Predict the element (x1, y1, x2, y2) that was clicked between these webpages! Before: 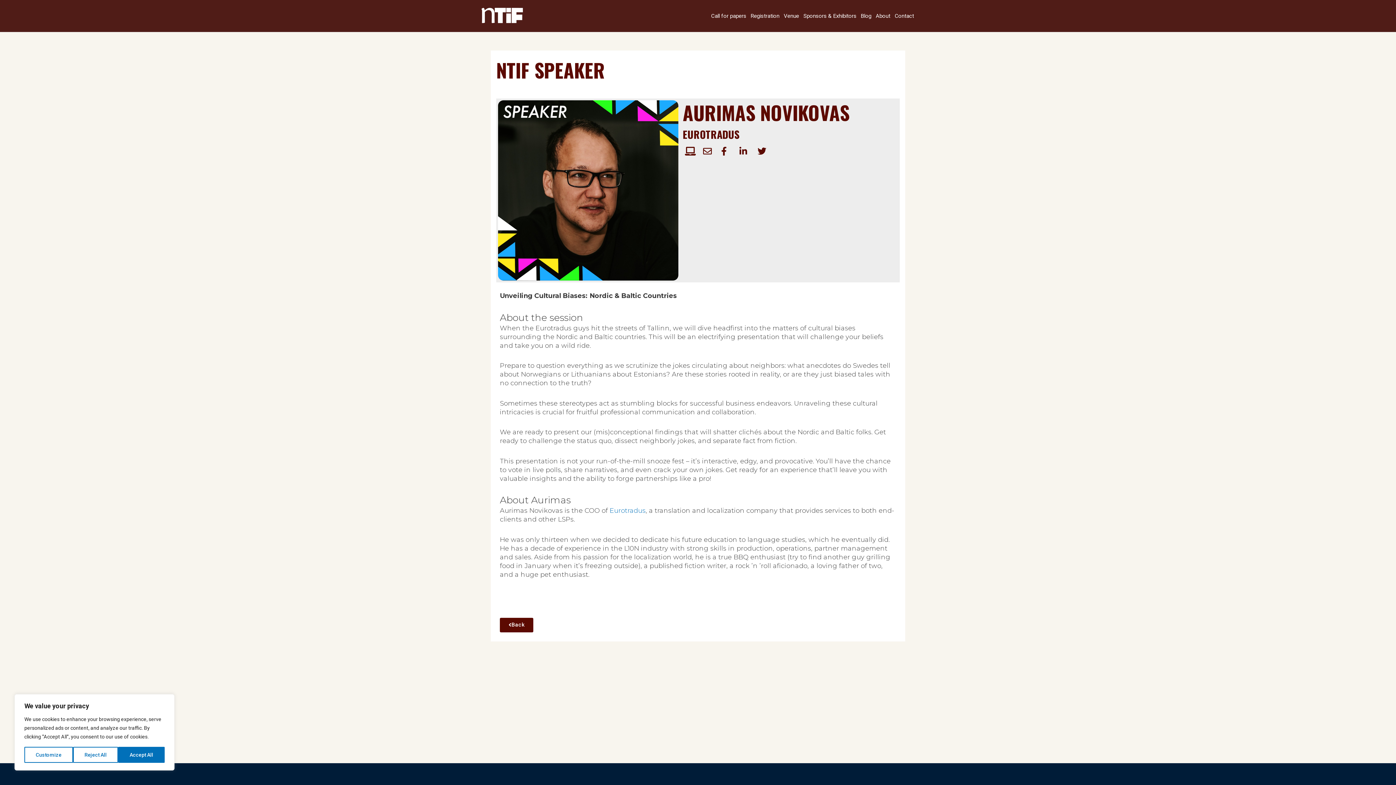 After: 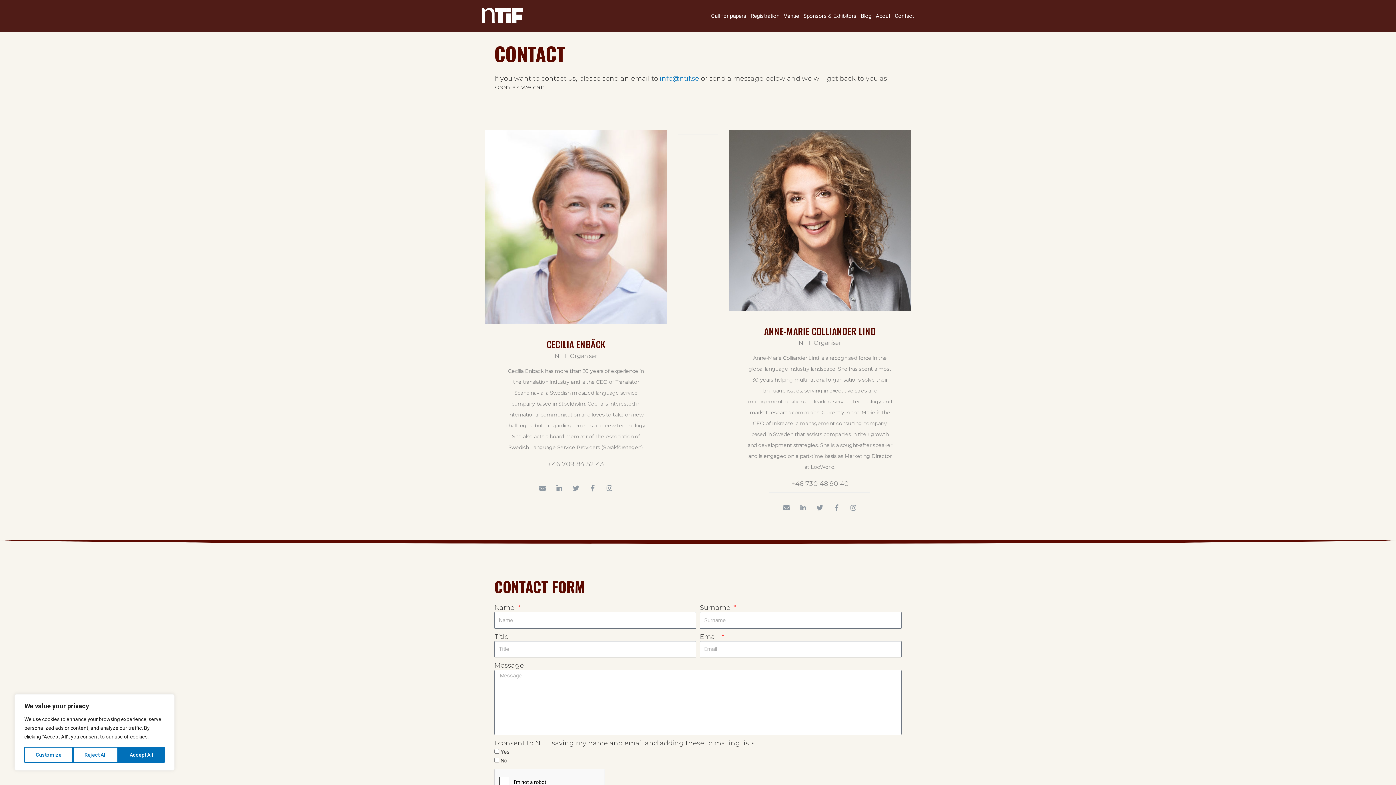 Action: label: Contact bbox: (892, 1, 916, 30)